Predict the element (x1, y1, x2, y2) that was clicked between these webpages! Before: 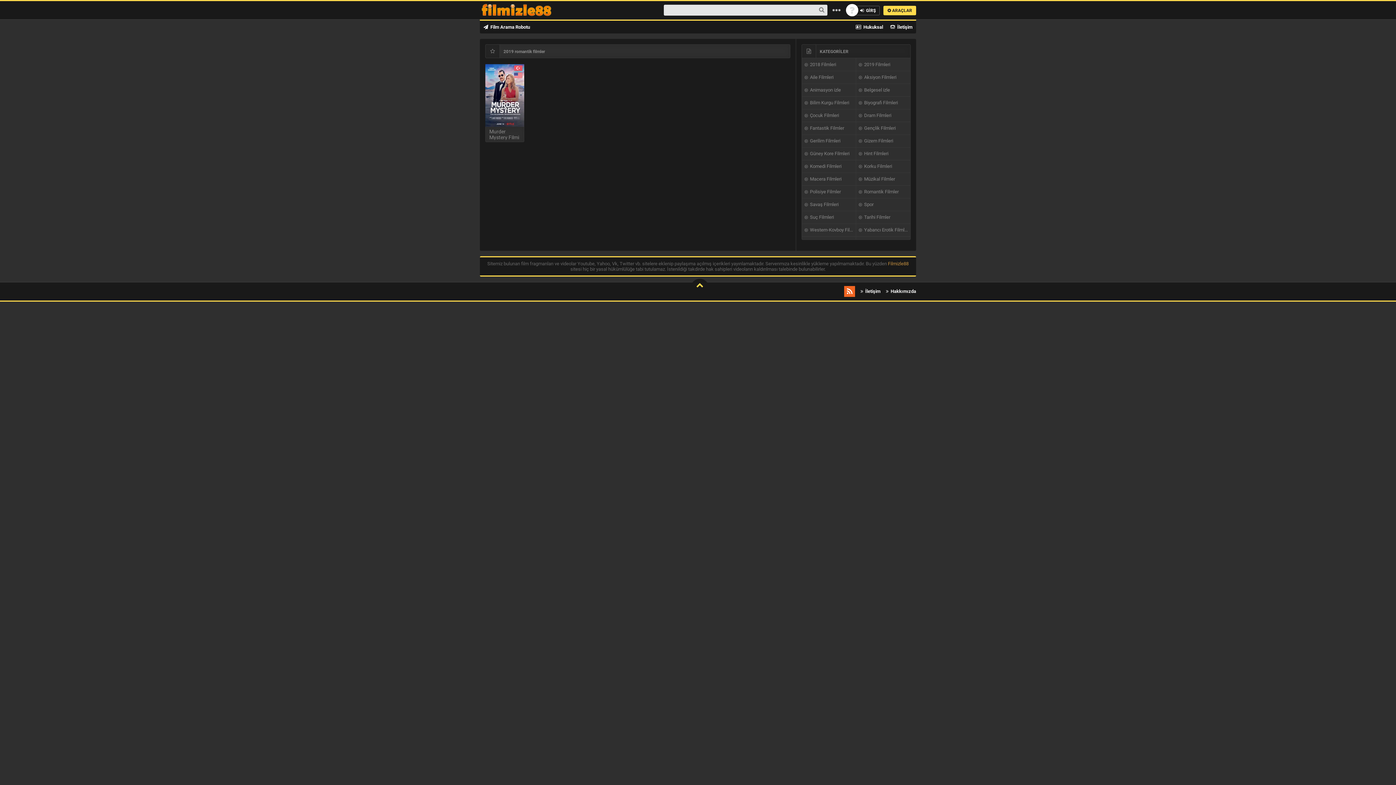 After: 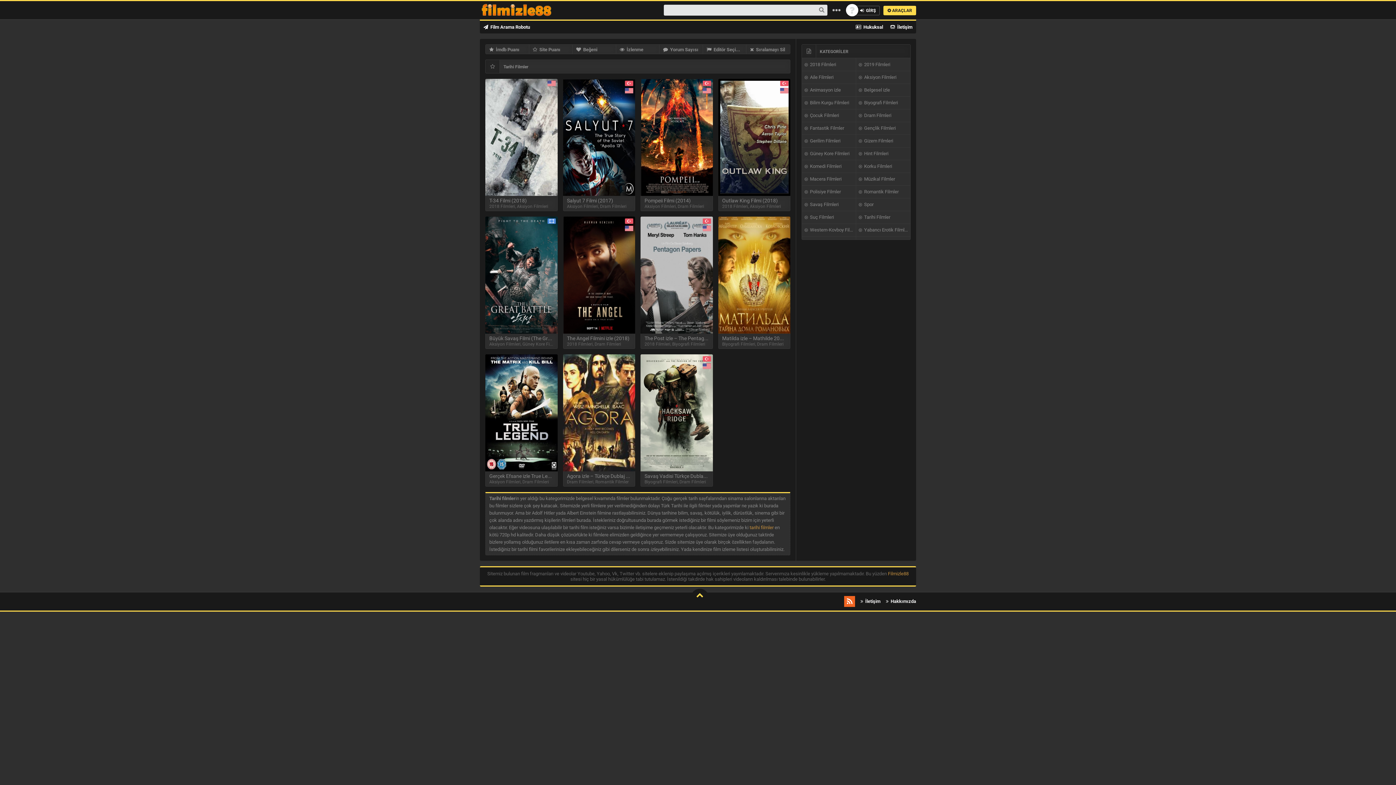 Action: label:   Tarihi Filmler bbox: (856, 210, 910, 223)